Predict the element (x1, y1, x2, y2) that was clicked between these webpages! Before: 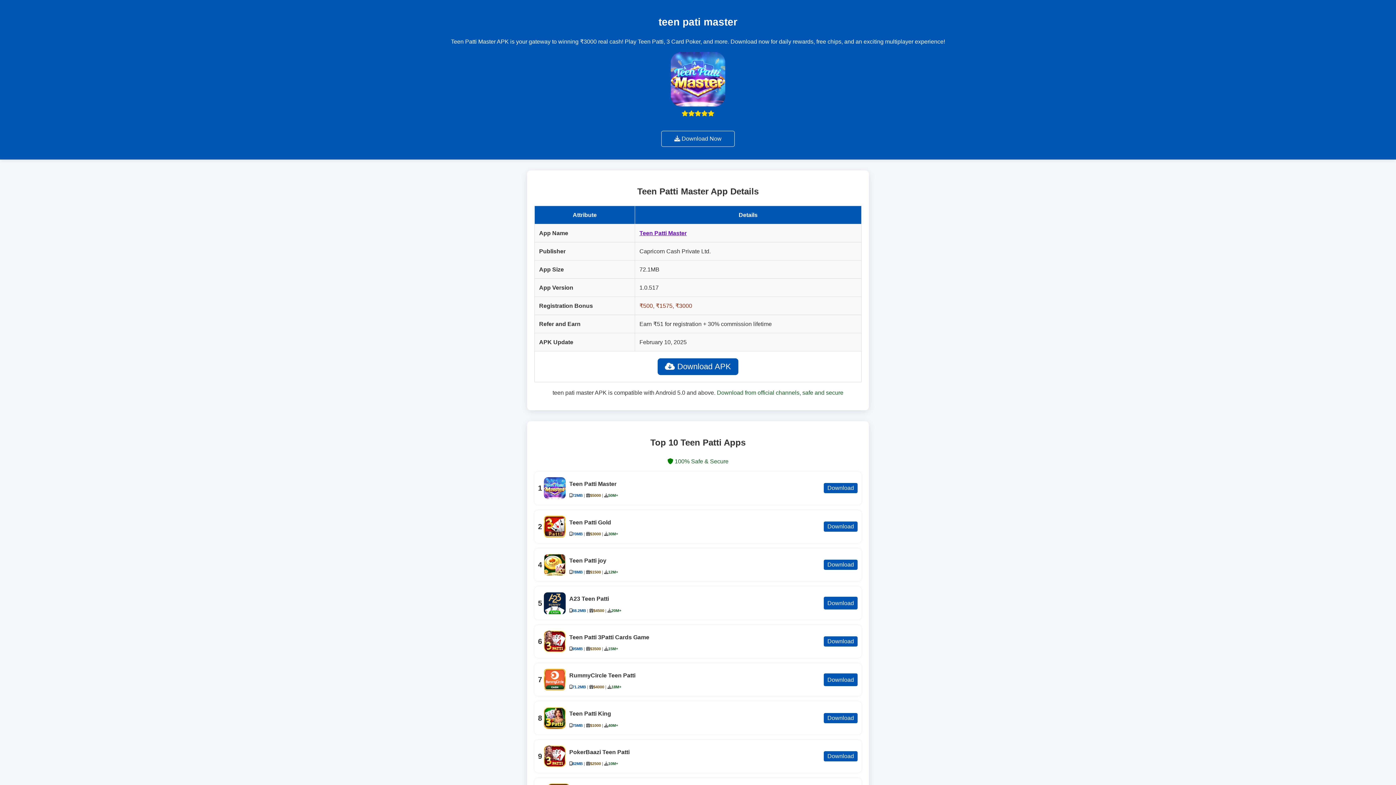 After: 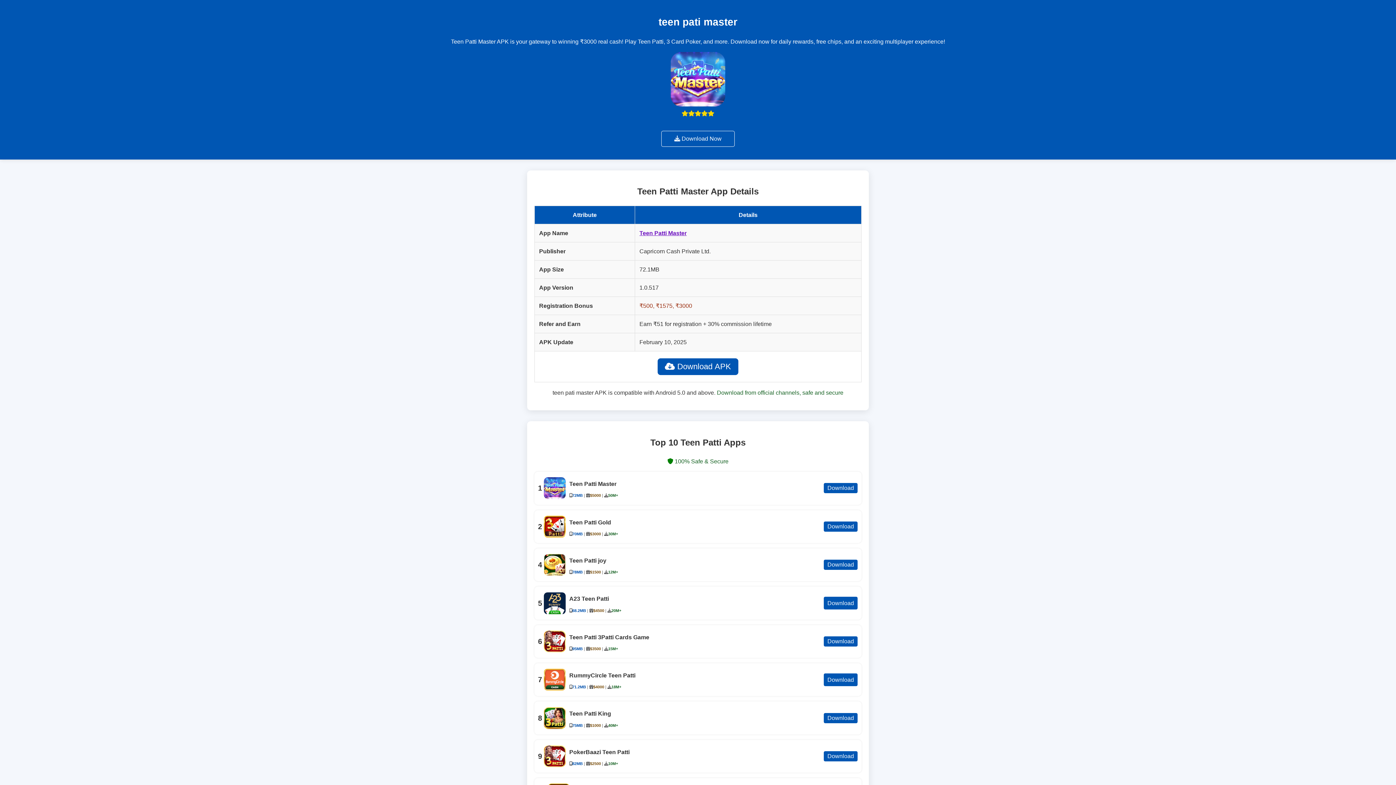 Action: bbox: (639, 230, 686, 236) label: Teen Patti Master